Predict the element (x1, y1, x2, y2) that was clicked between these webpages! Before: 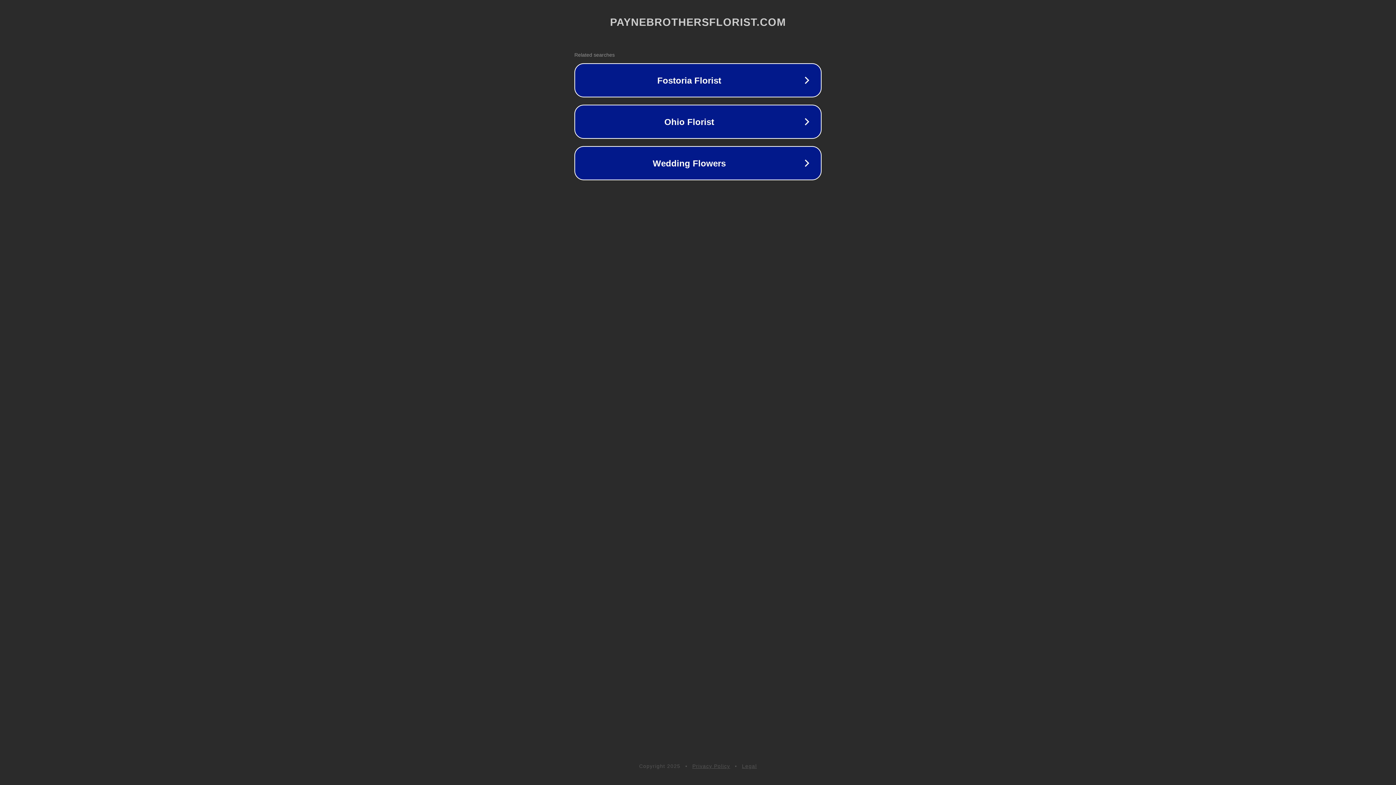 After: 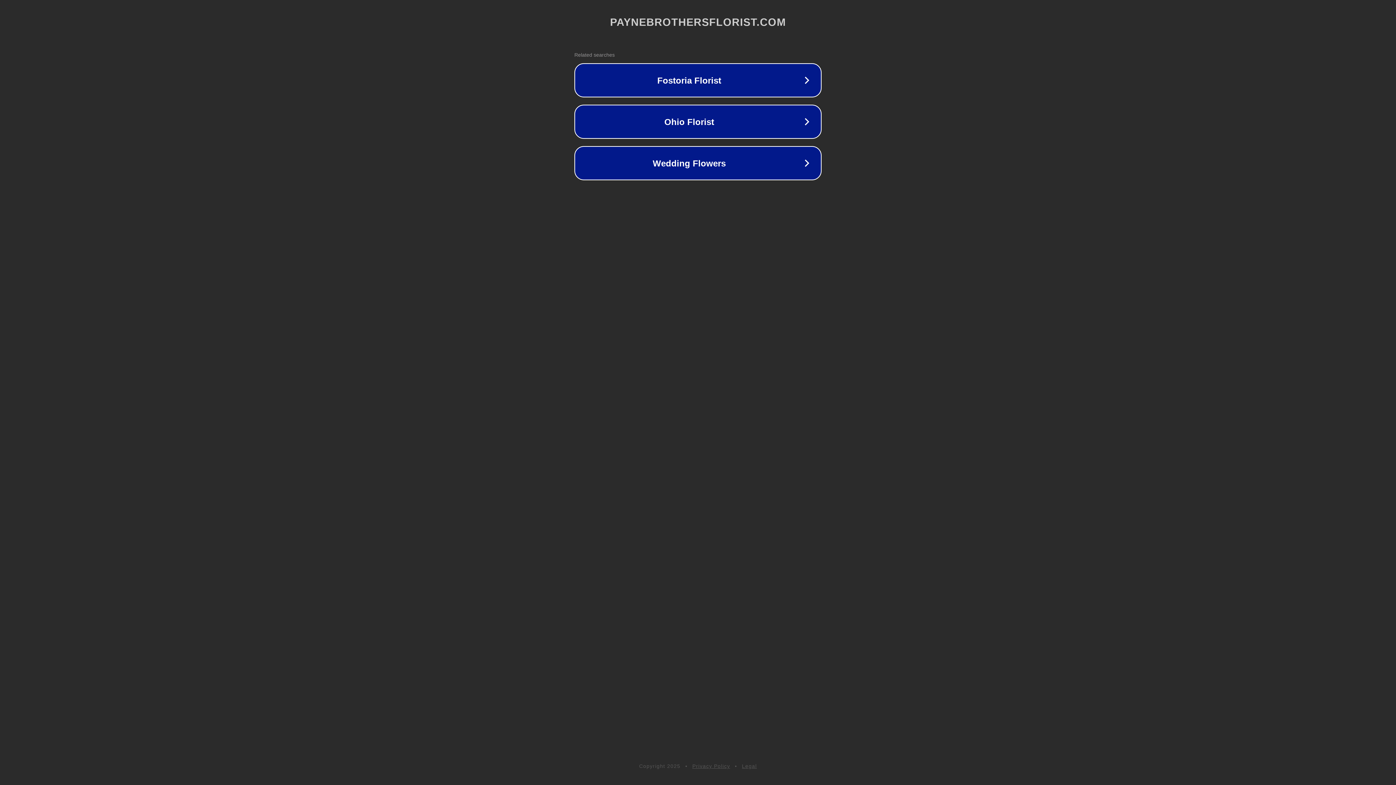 Action: bbox: (692, 763, 730, 769) label: Privacy Policy